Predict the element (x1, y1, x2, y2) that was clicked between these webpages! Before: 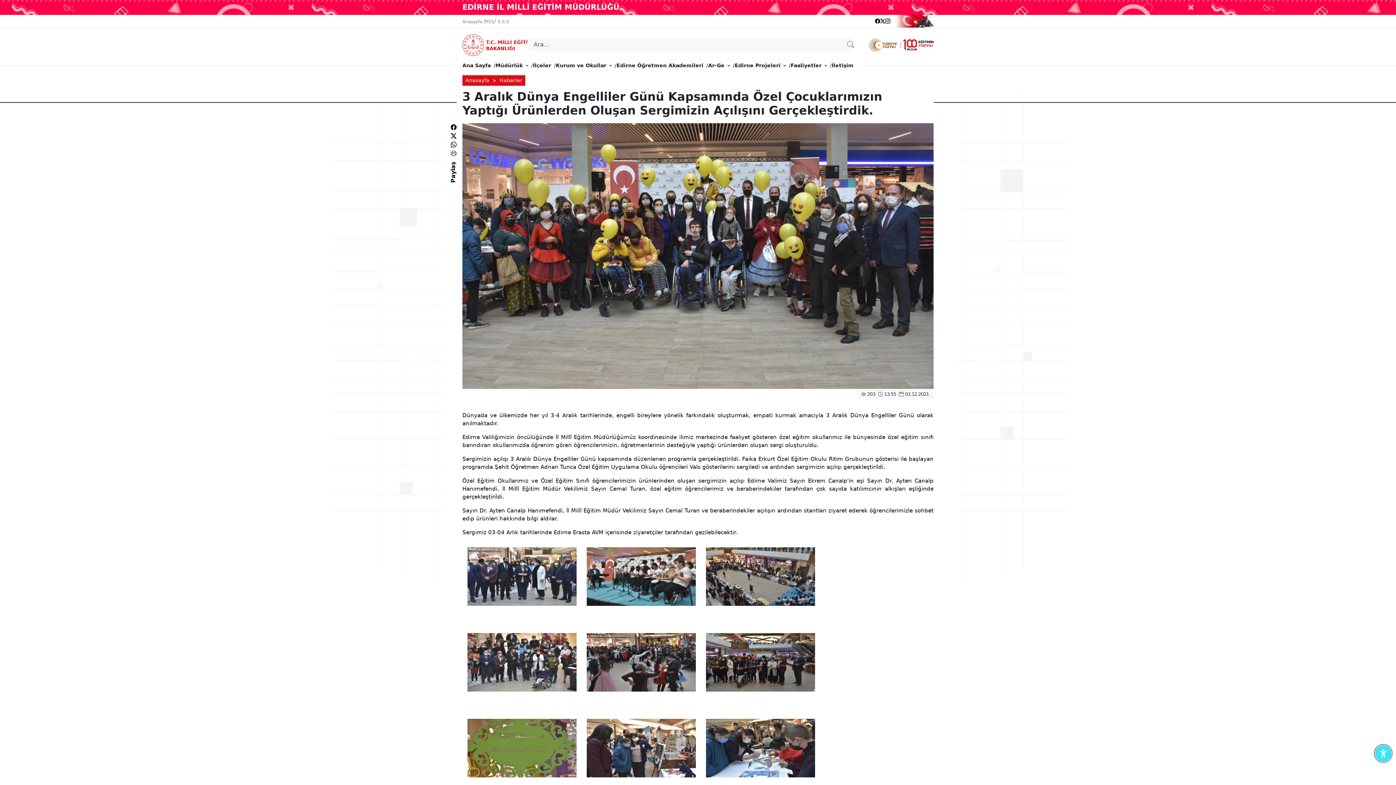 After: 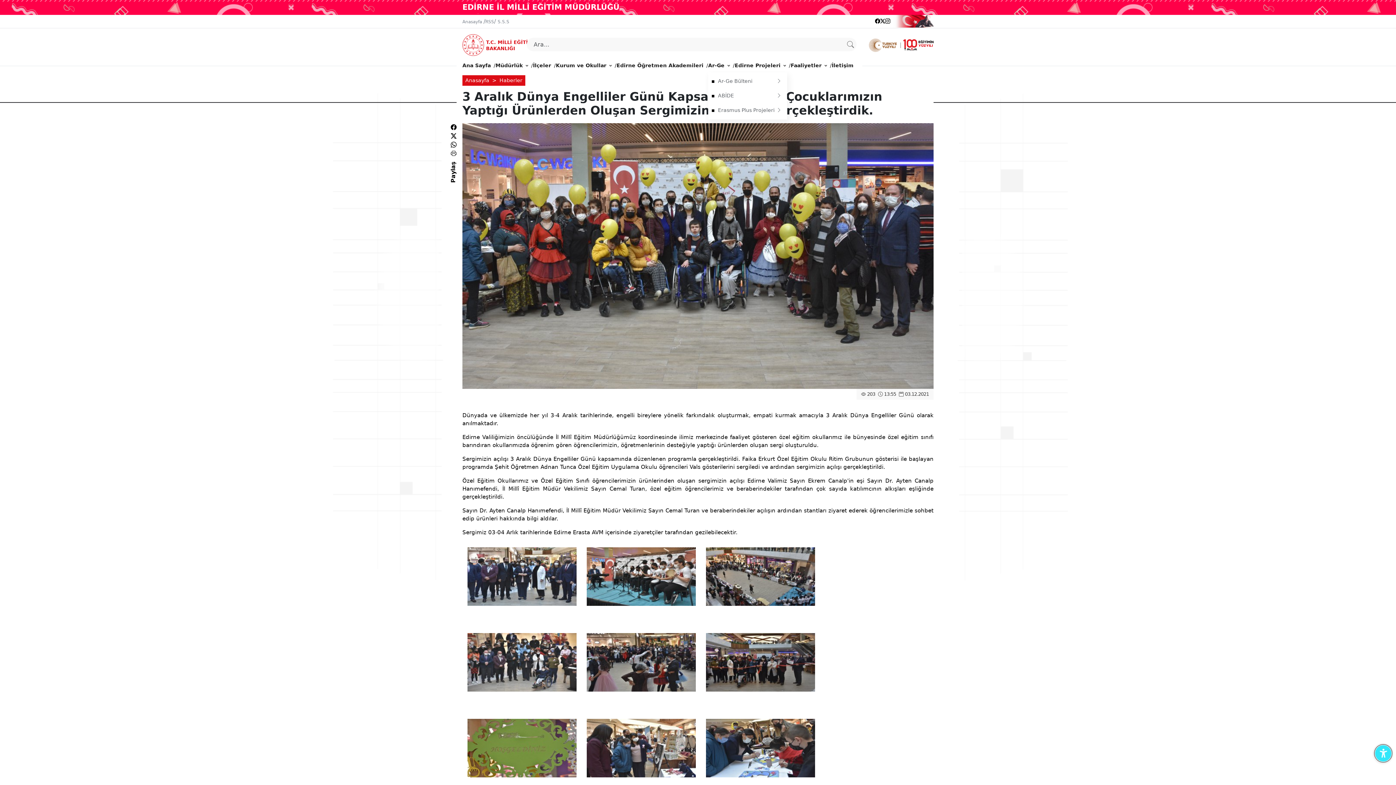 Action: bbox: (708, 58, 730, 72) label: Ar-Ge